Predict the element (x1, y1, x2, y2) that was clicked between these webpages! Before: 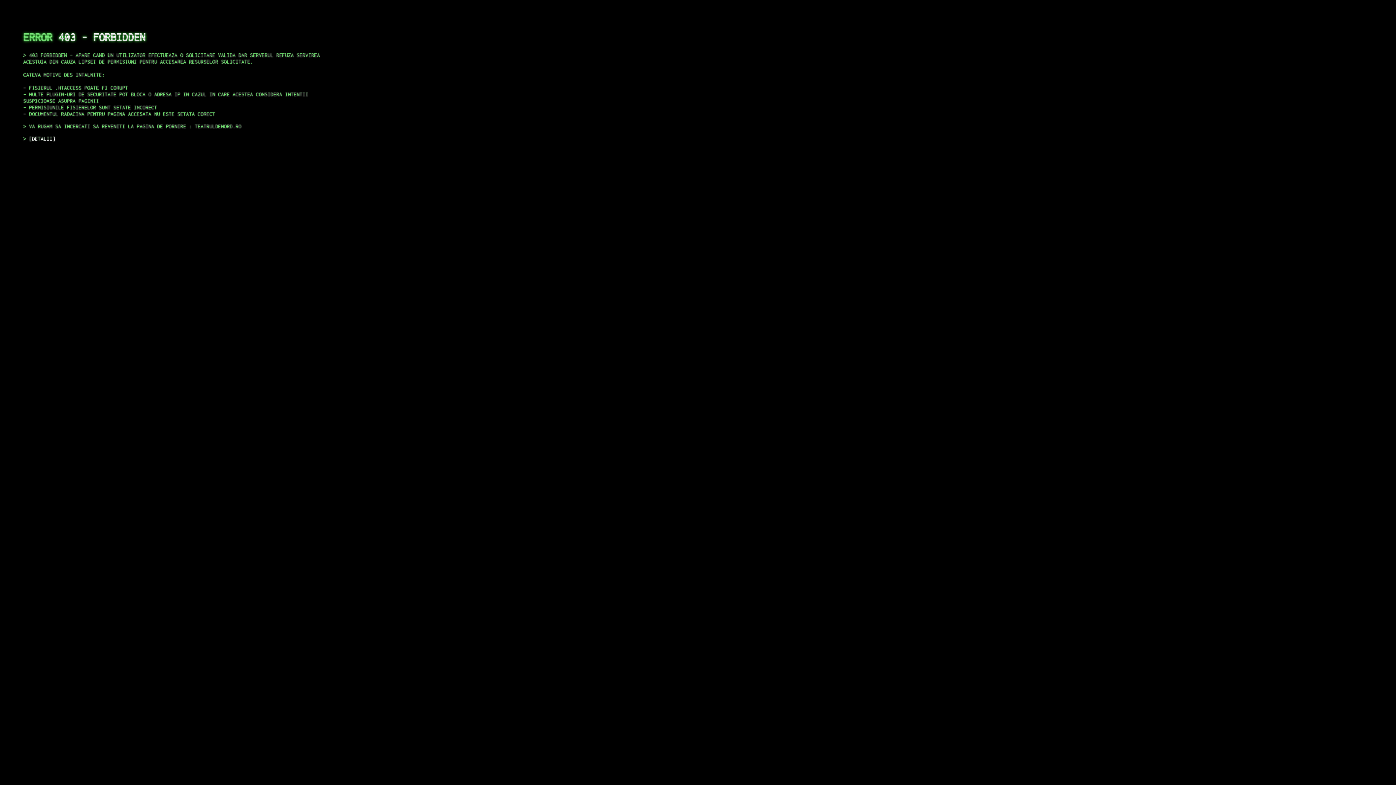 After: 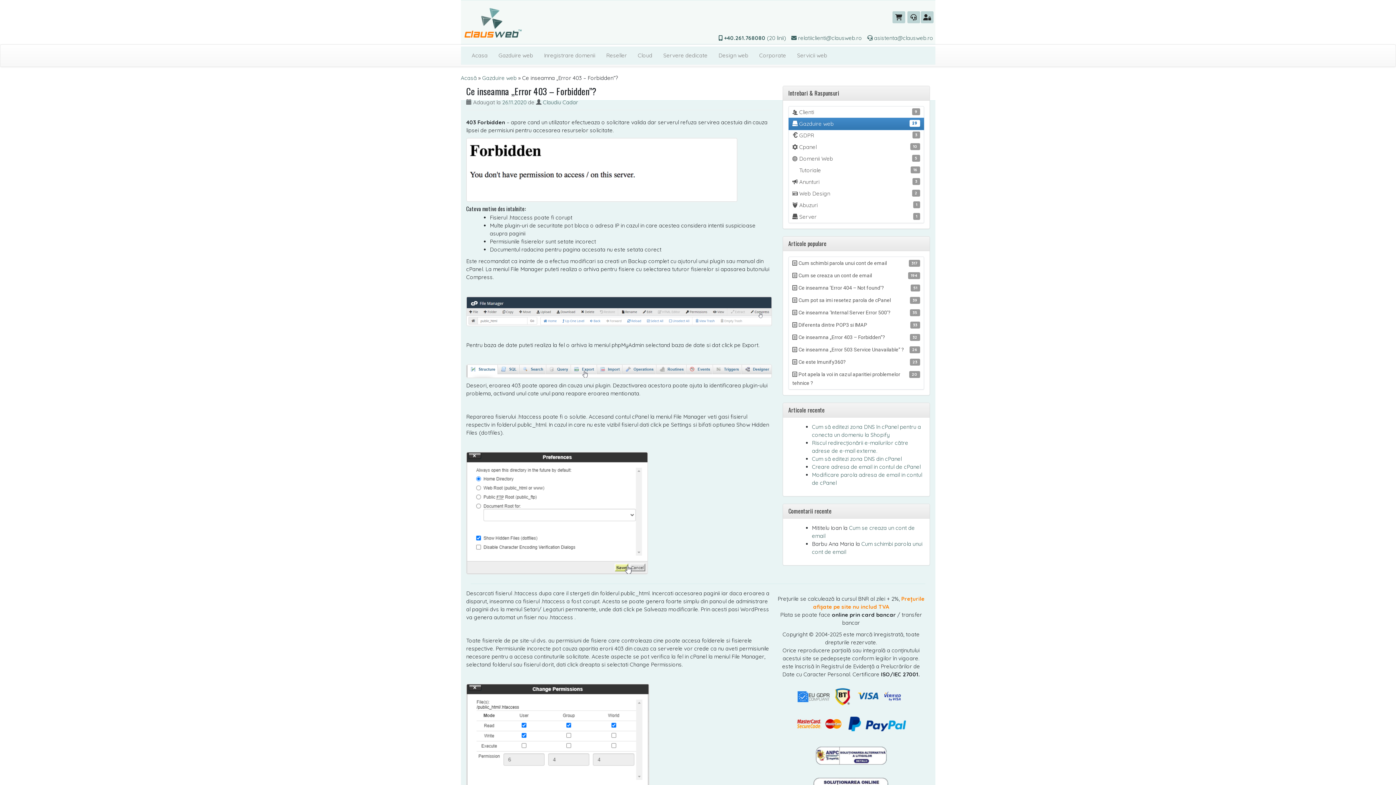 Action: bbox: (29, 135, 55, 141) label: DETALII